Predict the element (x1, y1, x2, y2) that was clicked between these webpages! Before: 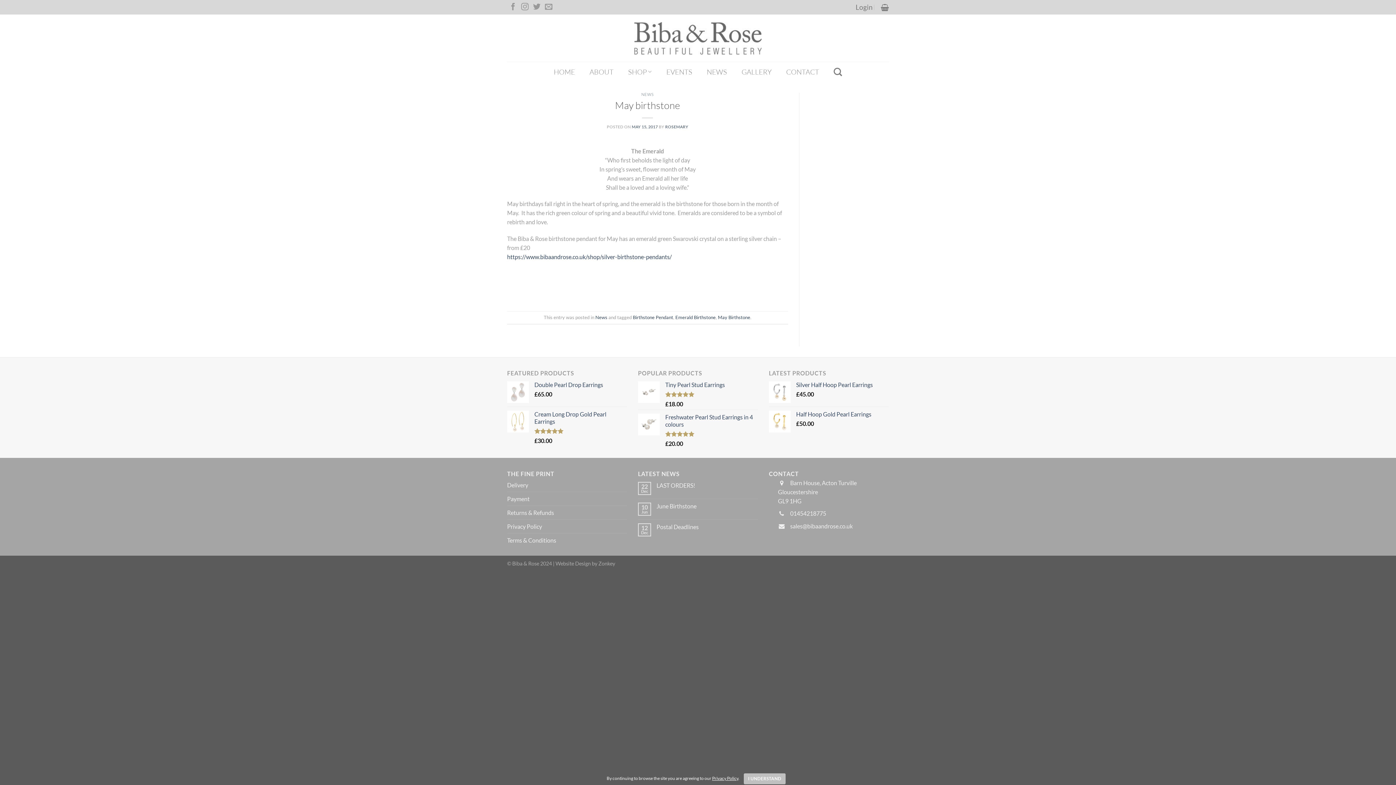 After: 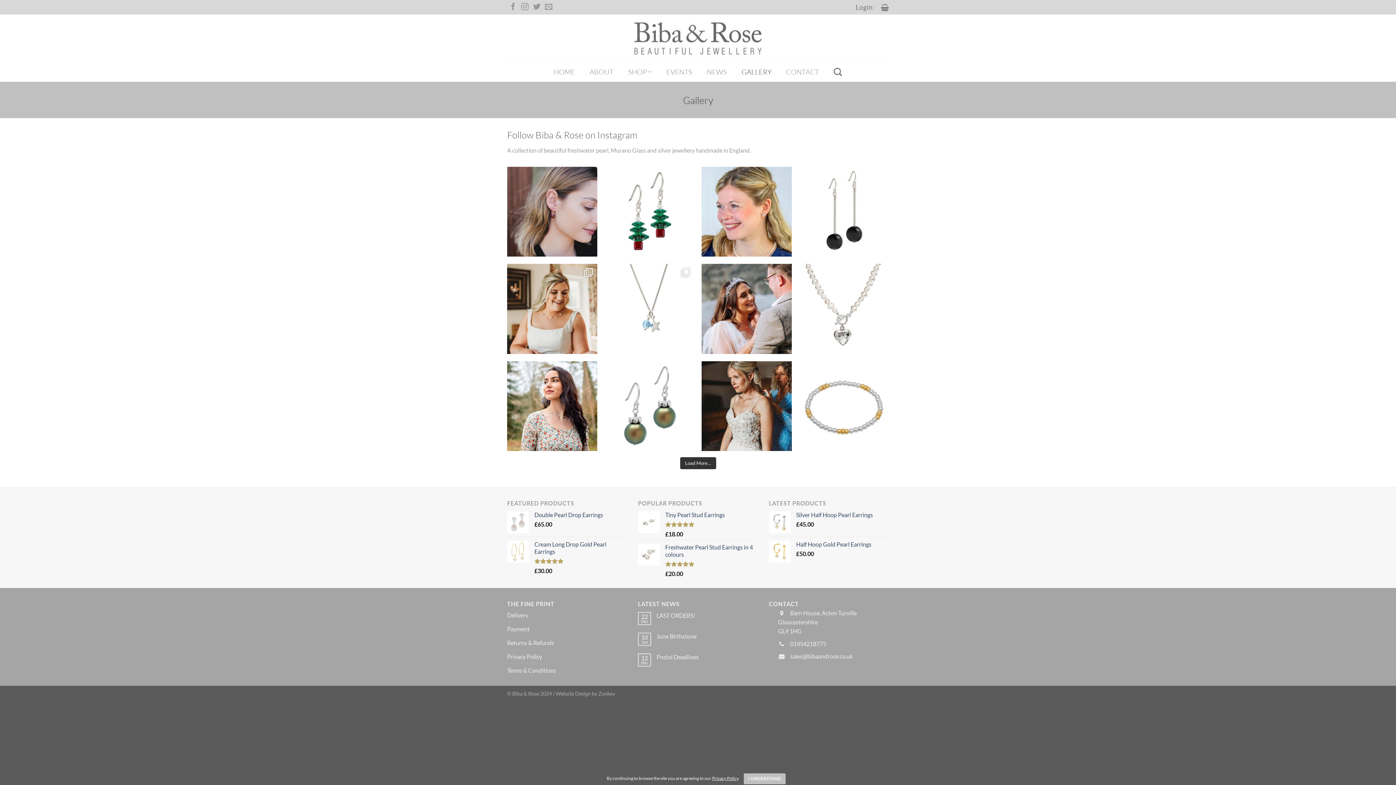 Action: bbox: (741, 65, 771, 78) label: GALLERY